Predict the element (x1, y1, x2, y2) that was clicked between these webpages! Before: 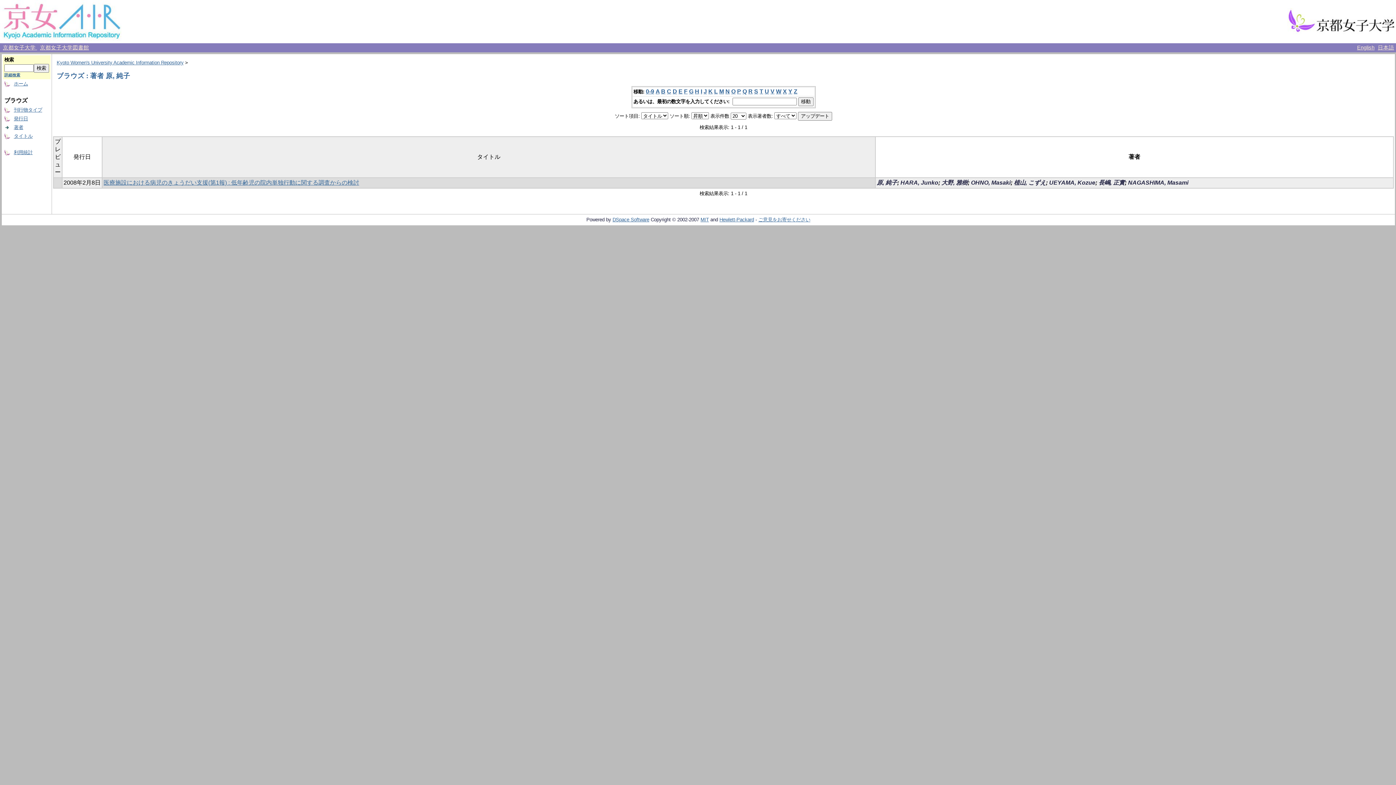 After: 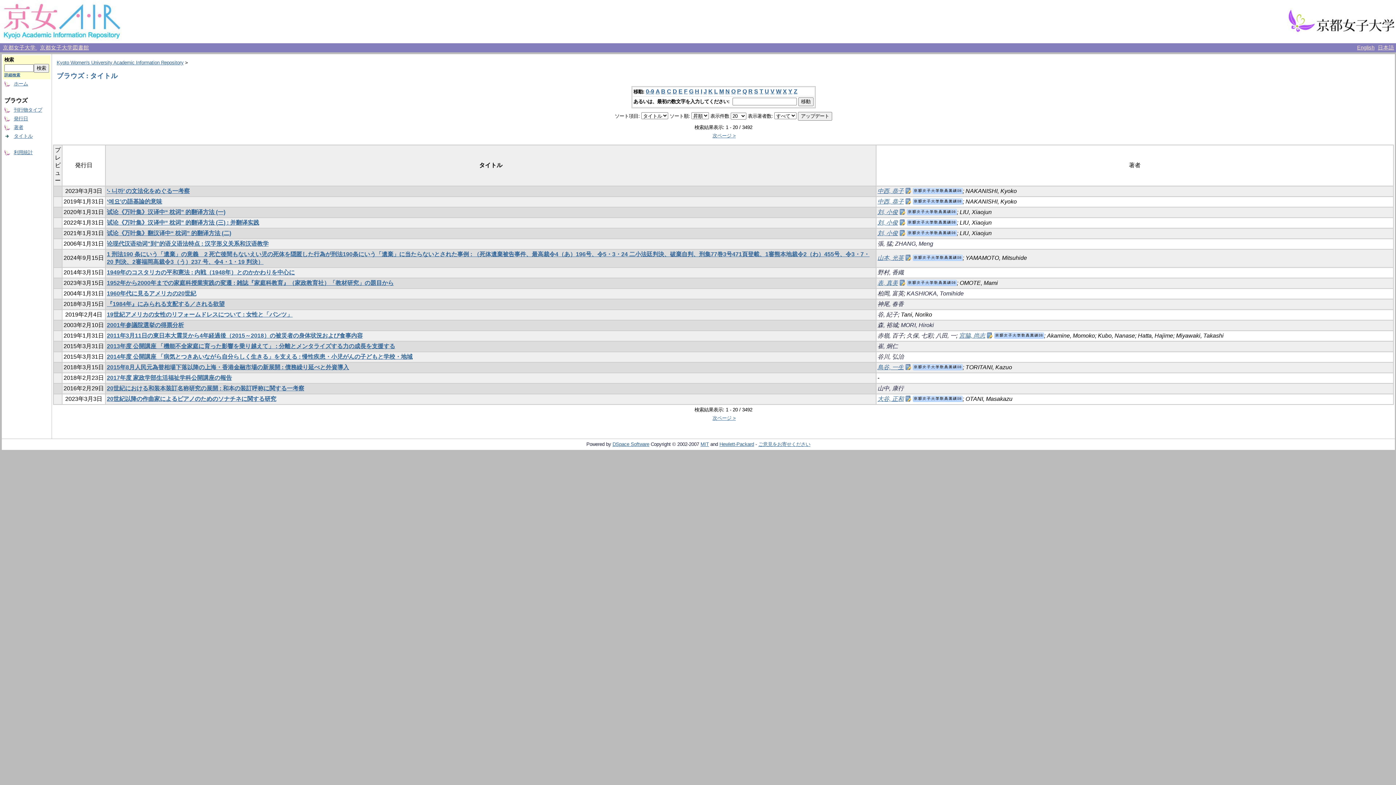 Action: label: タイトル bbox: (13, 133, 32, 138)